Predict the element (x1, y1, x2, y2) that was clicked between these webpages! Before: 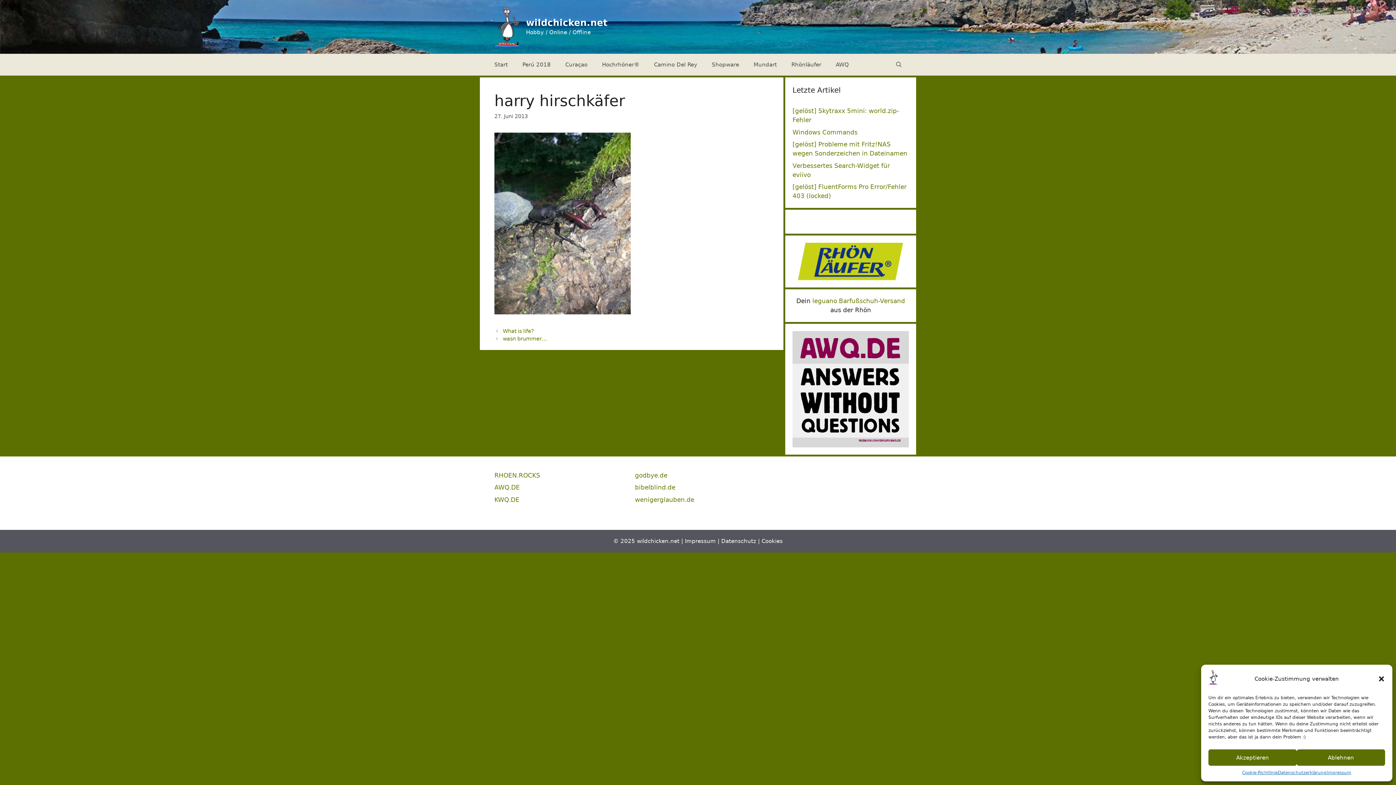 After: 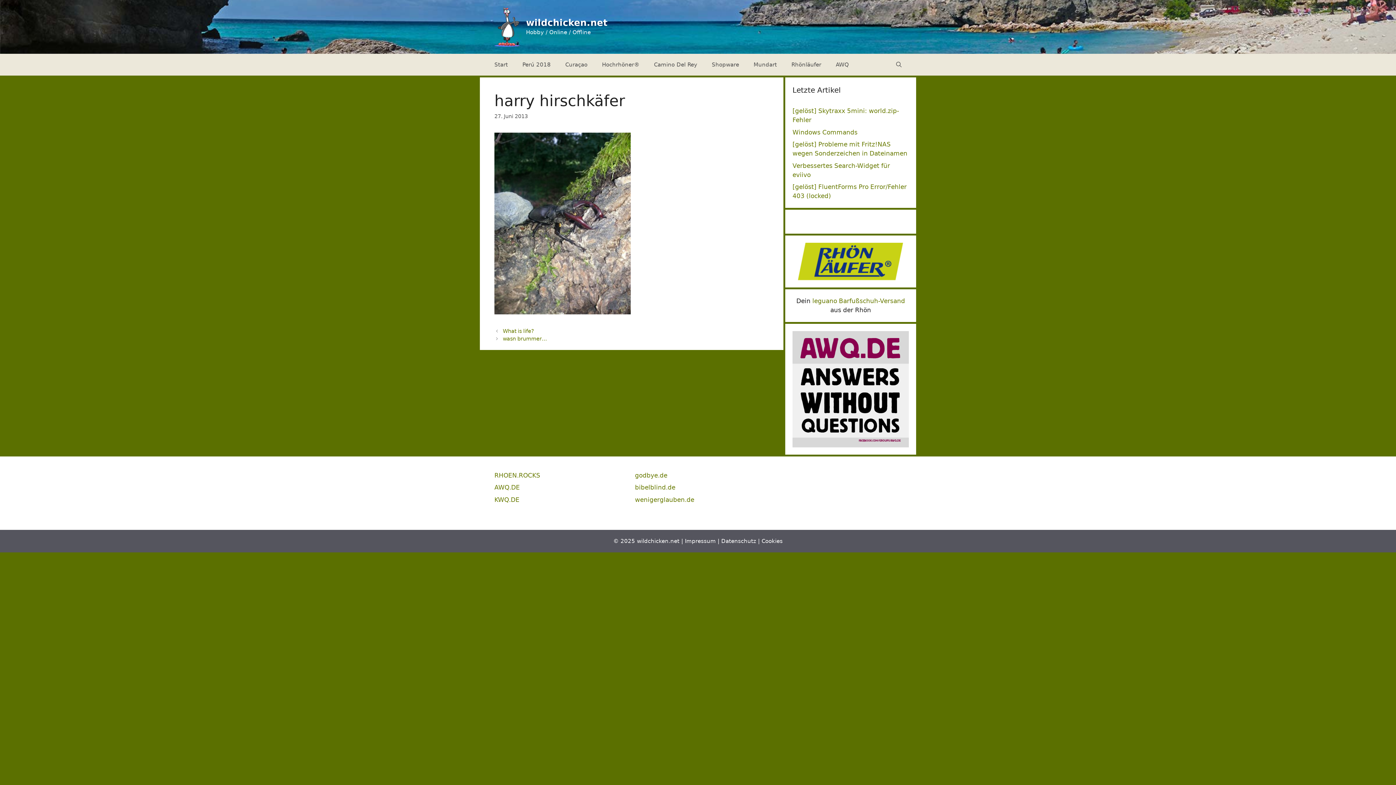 Action: label: Dialog schließen bbox: (1378, 675, 1385, 682)